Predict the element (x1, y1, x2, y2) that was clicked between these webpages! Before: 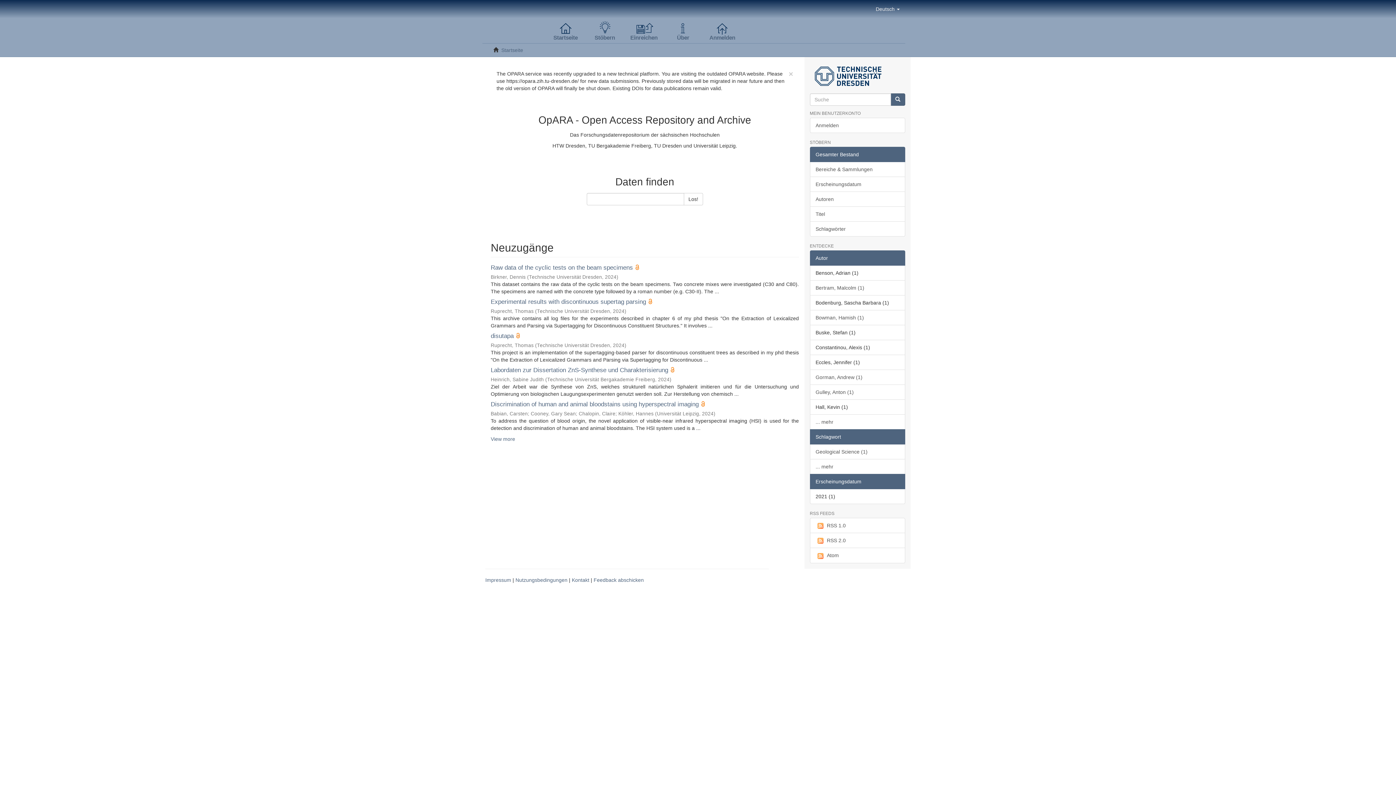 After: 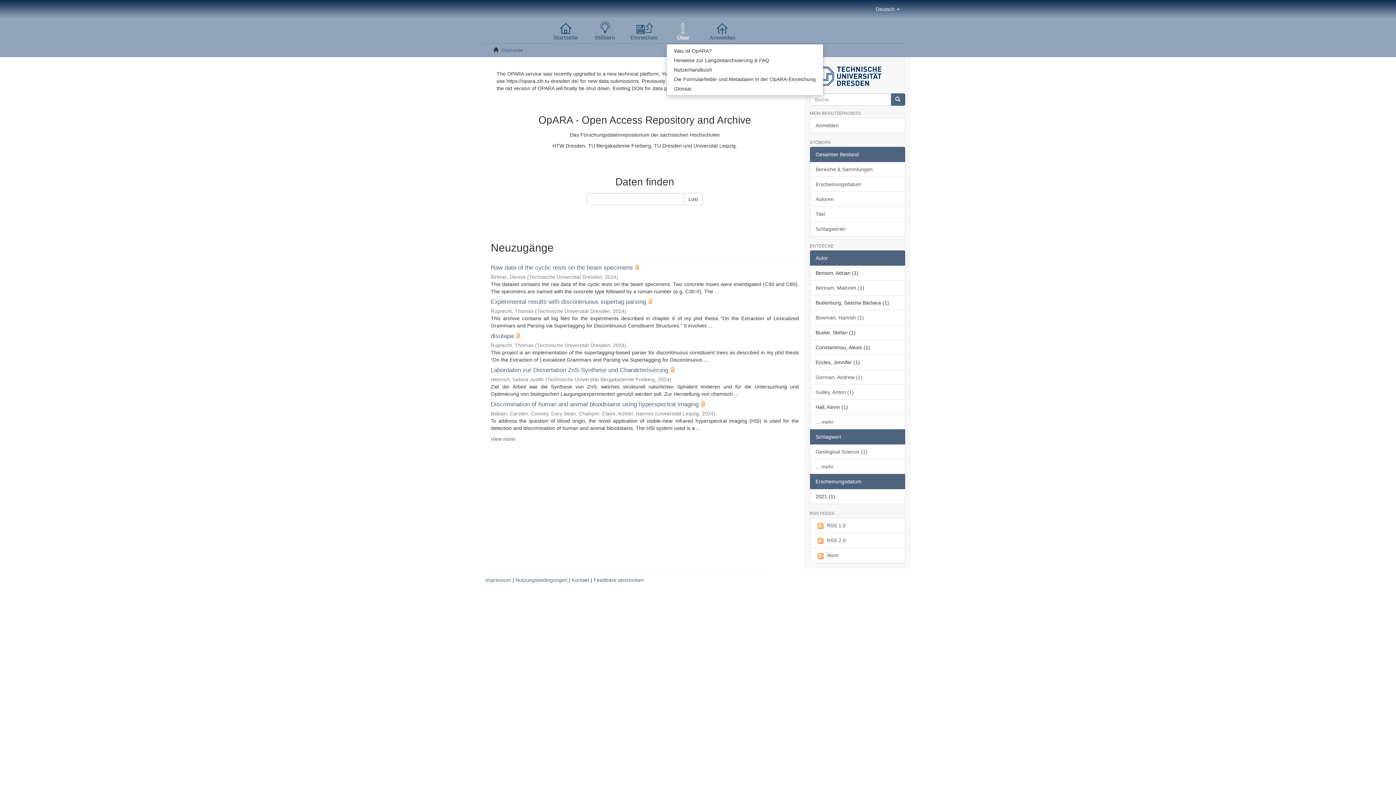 Action: label: Über bbox: (666, 21, 700, 43)